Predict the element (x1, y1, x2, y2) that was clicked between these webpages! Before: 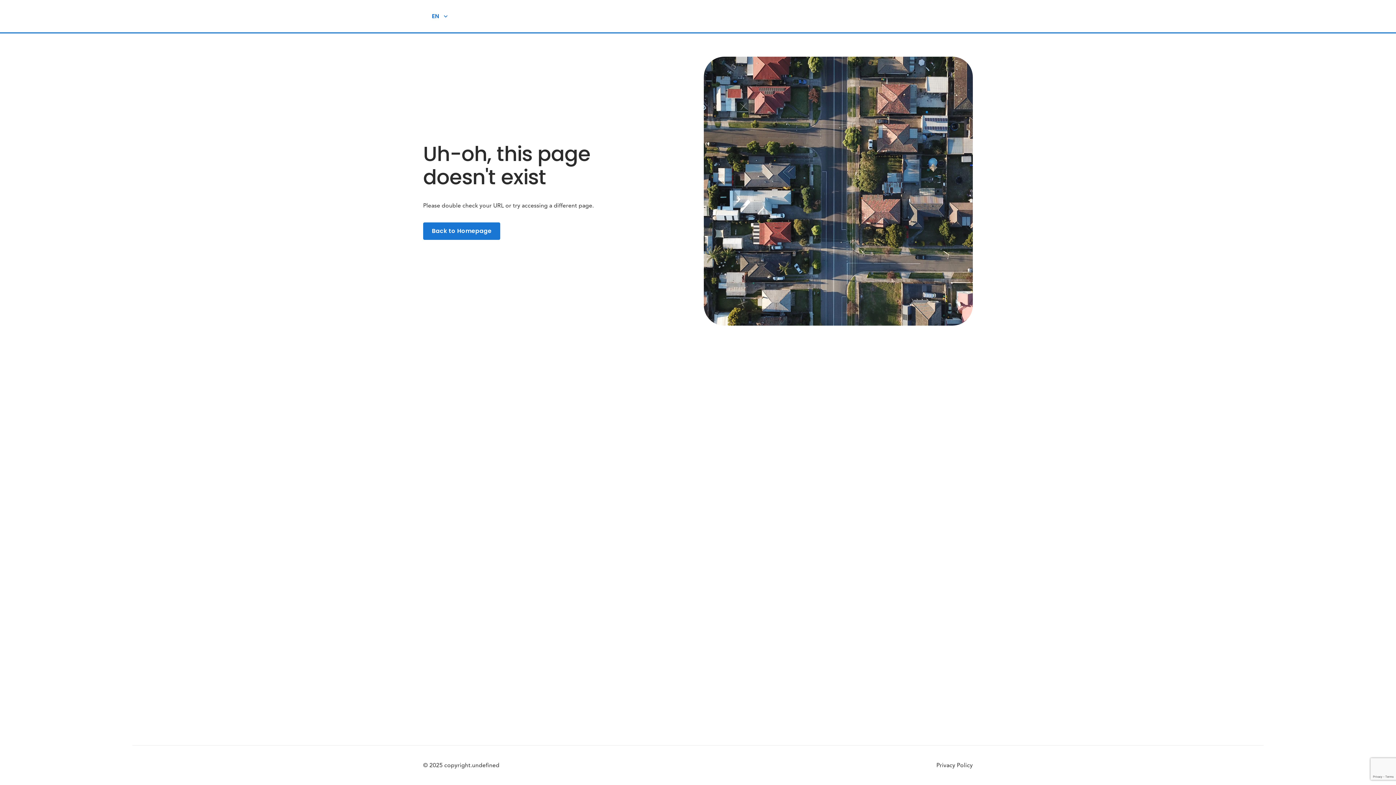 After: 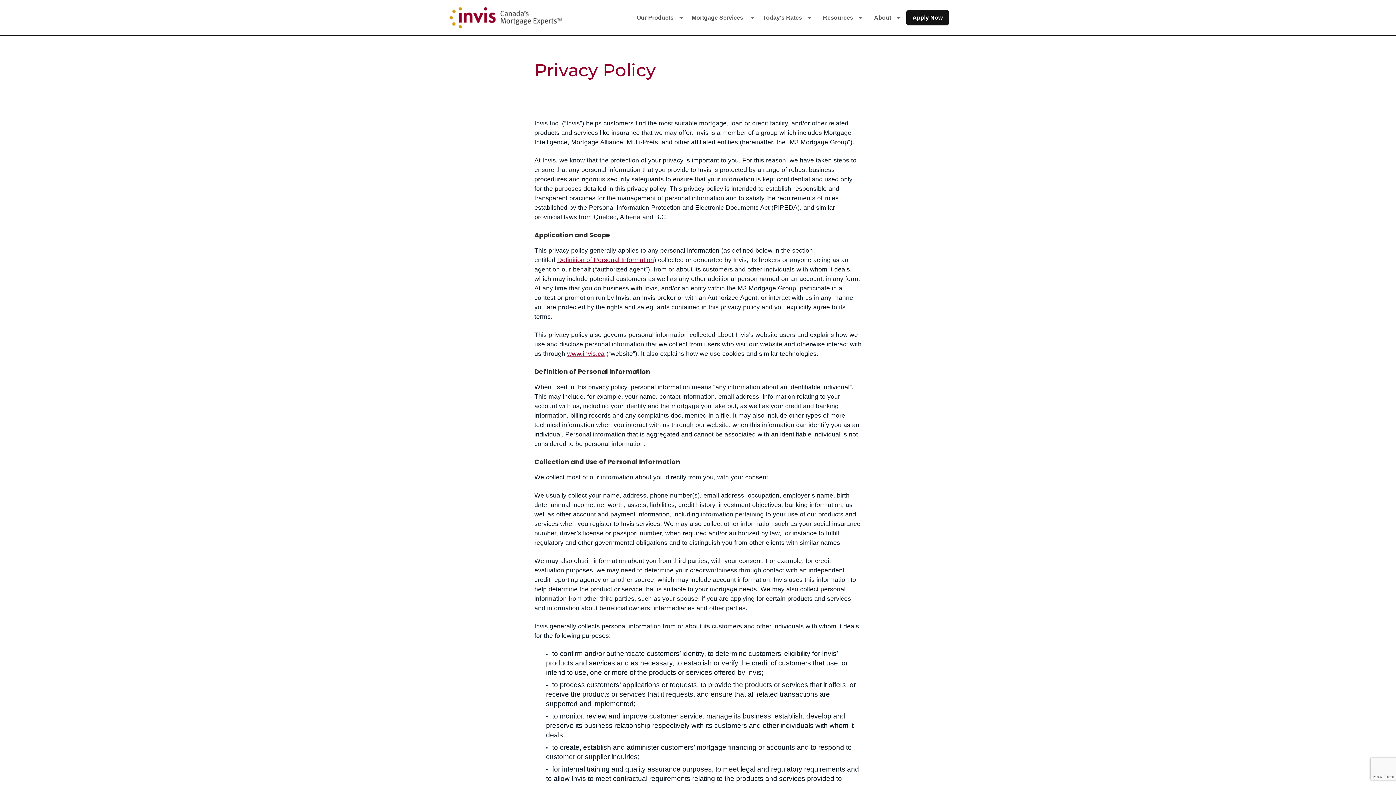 Action: bbox: (936, 761, 973, 770) label: Privacy Policy